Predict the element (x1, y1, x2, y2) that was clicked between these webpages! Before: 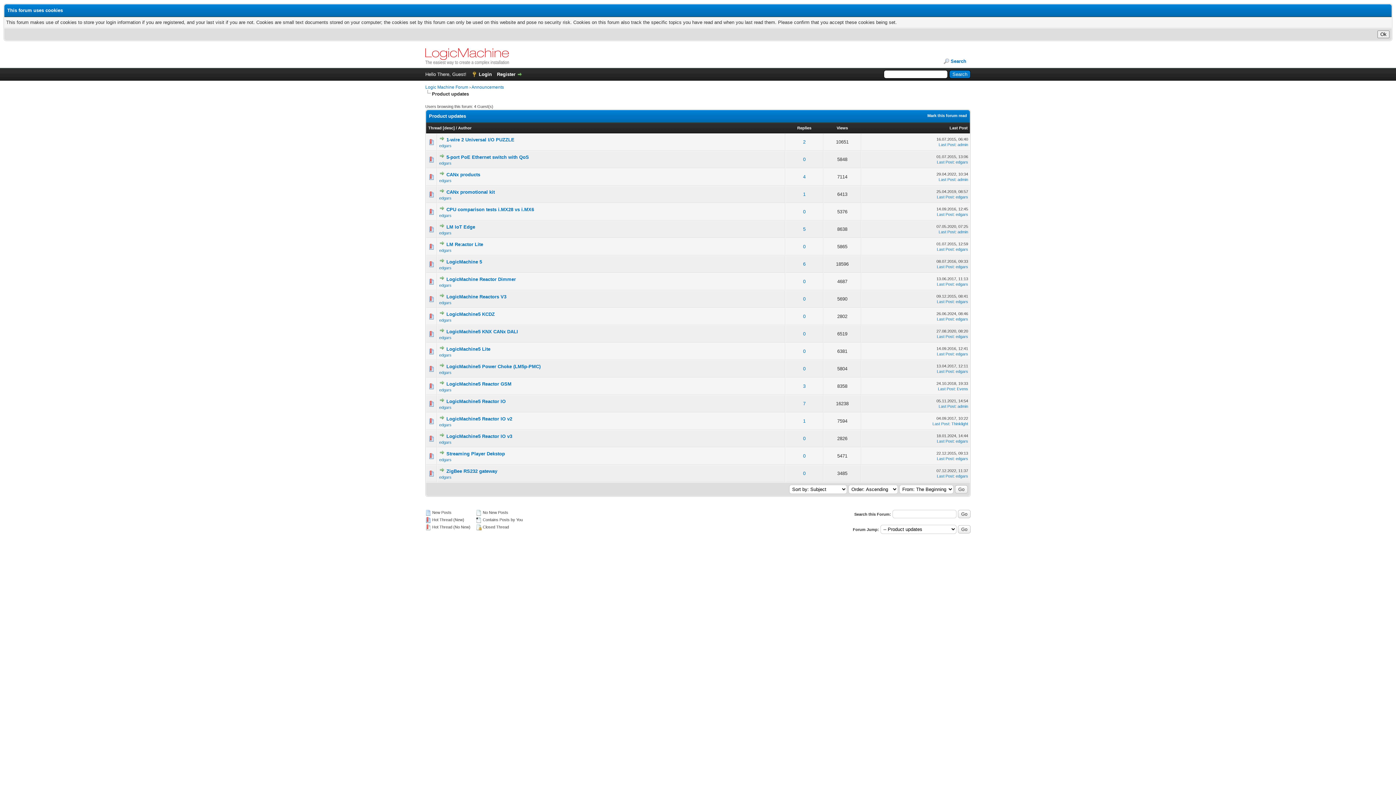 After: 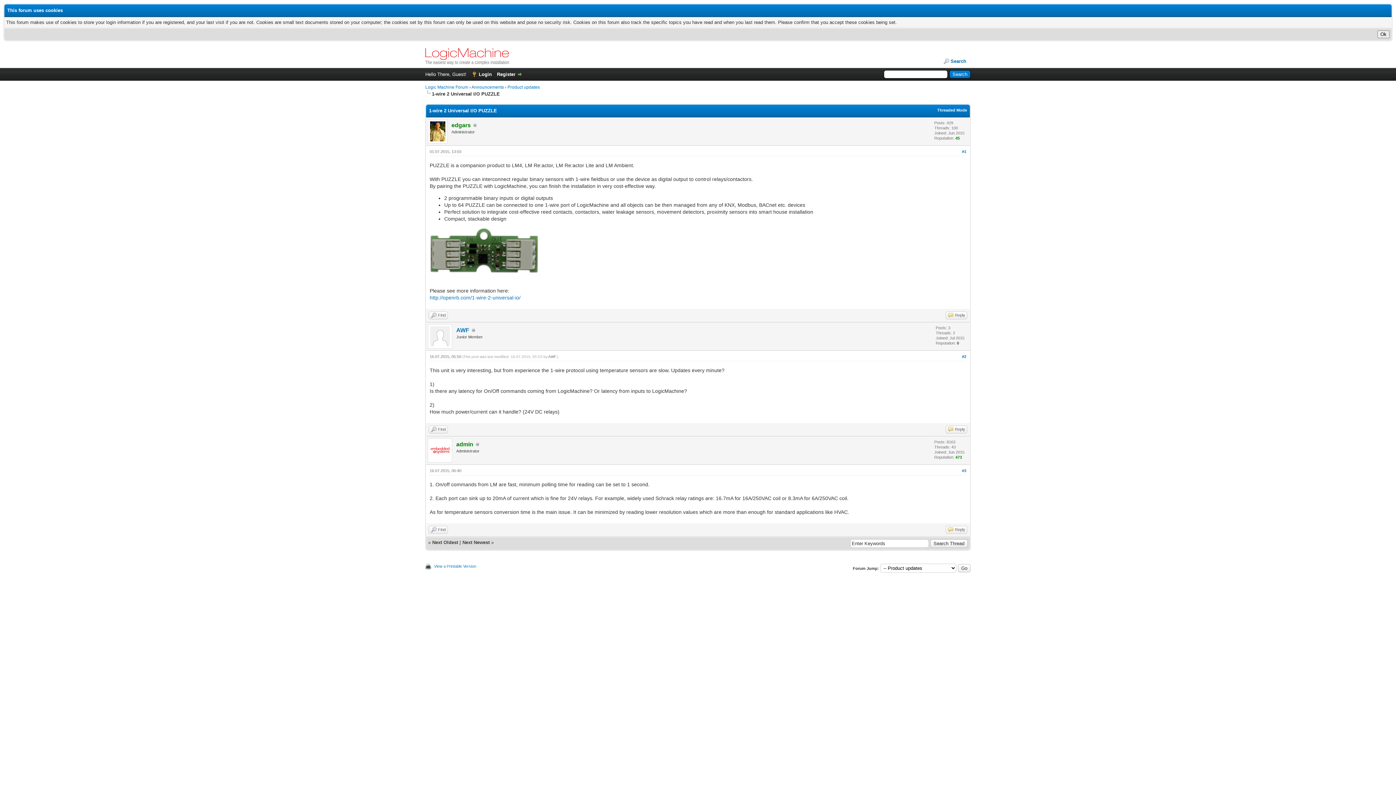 Action: bbox: (938, 142, 955, 146) label: Last Post